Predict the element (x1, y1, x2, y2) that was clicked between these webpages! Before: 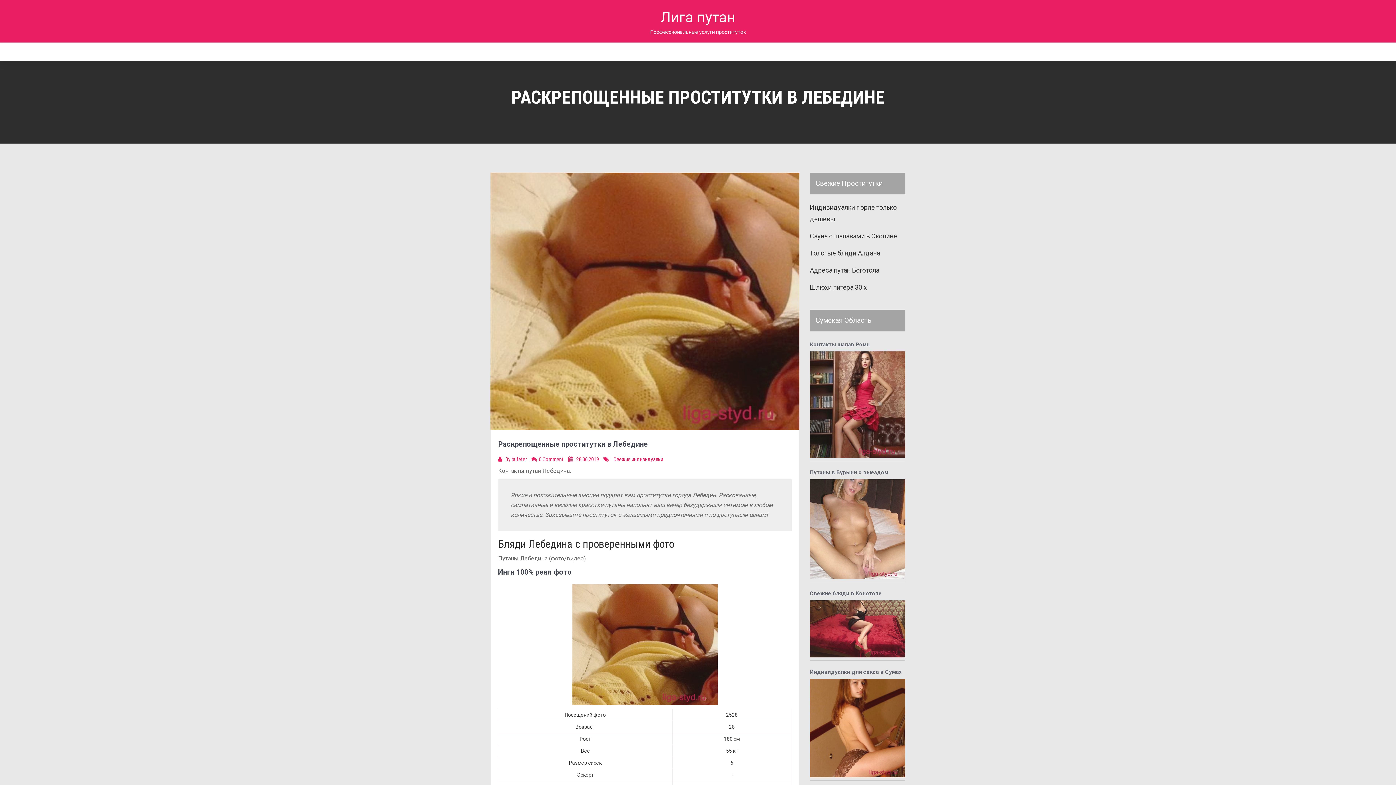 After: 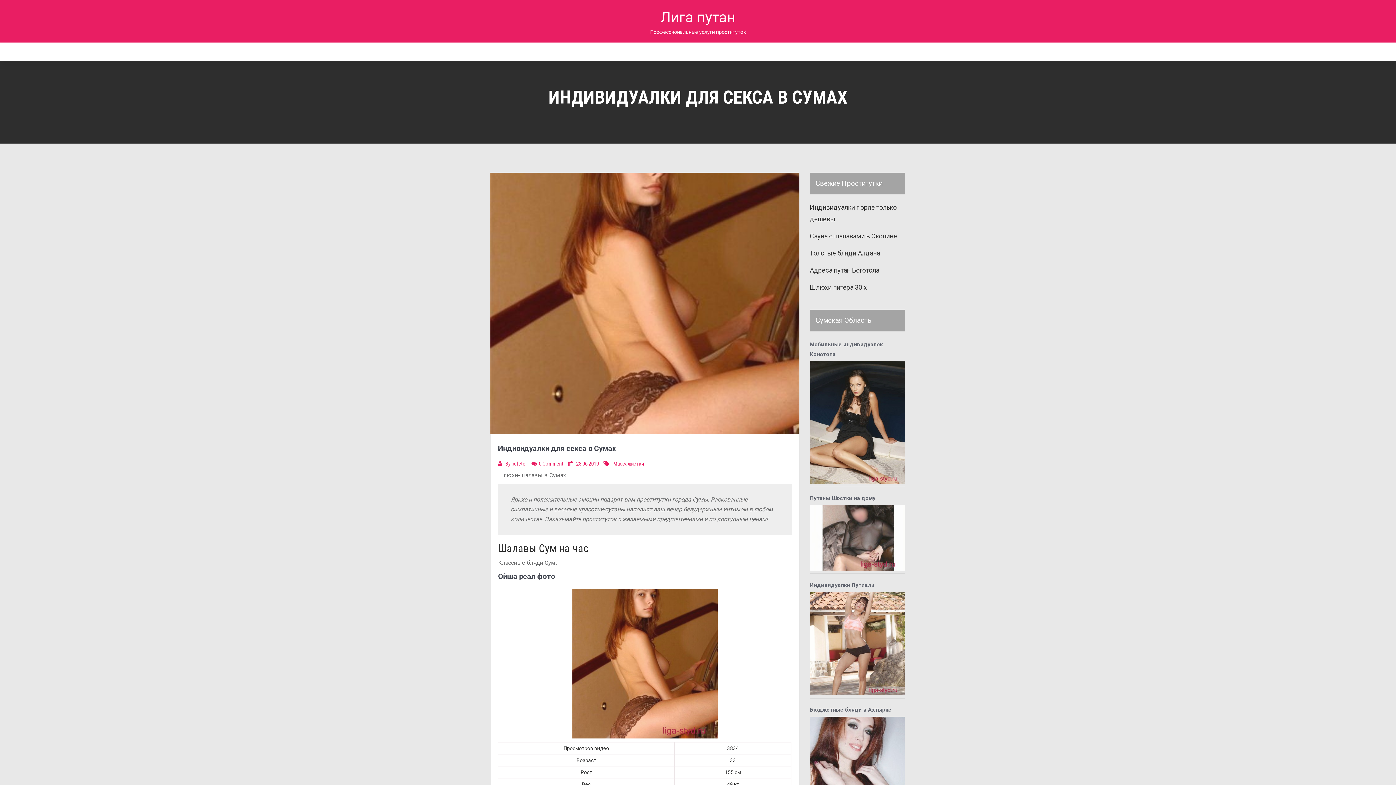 Action: bbox: (810, 669, 902, 675) label: Индивидуалки для секса в Сумах